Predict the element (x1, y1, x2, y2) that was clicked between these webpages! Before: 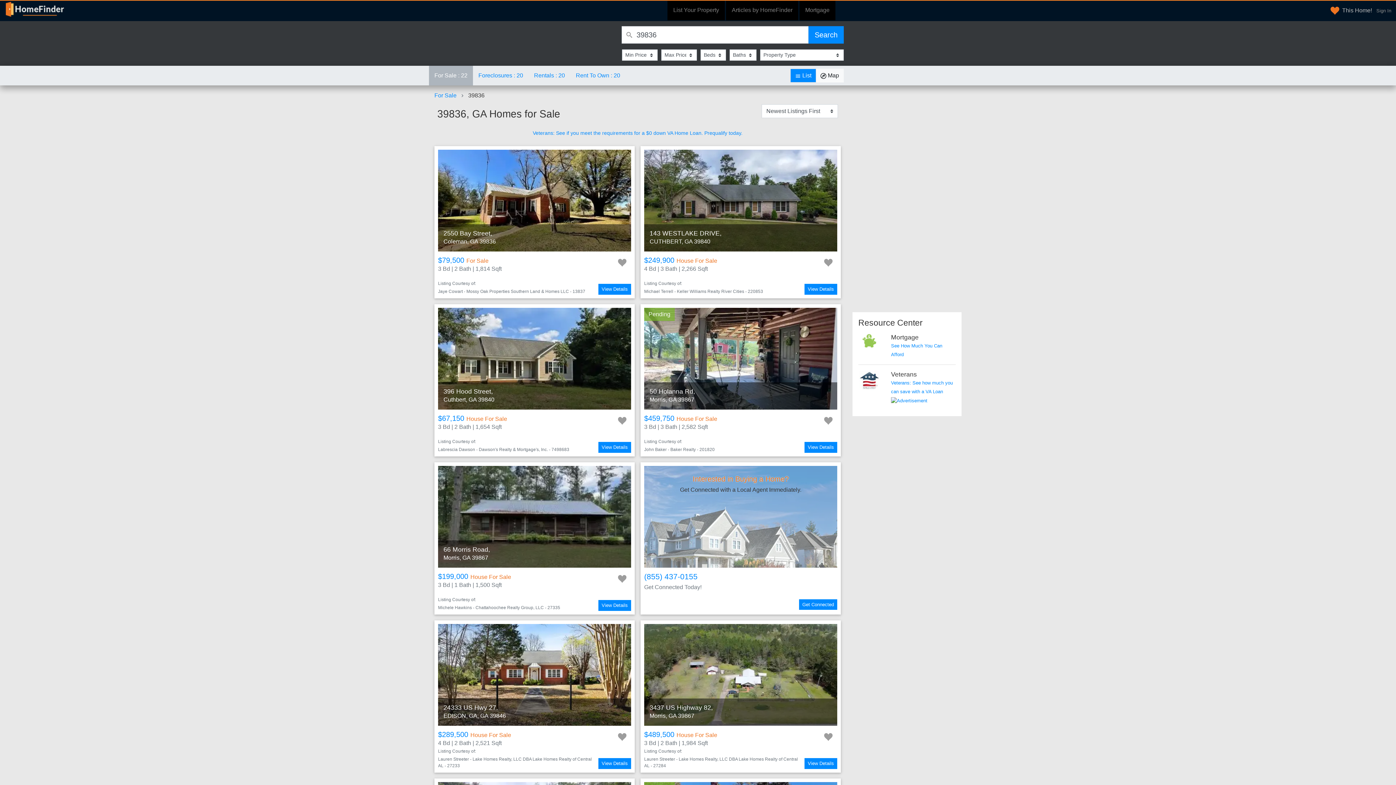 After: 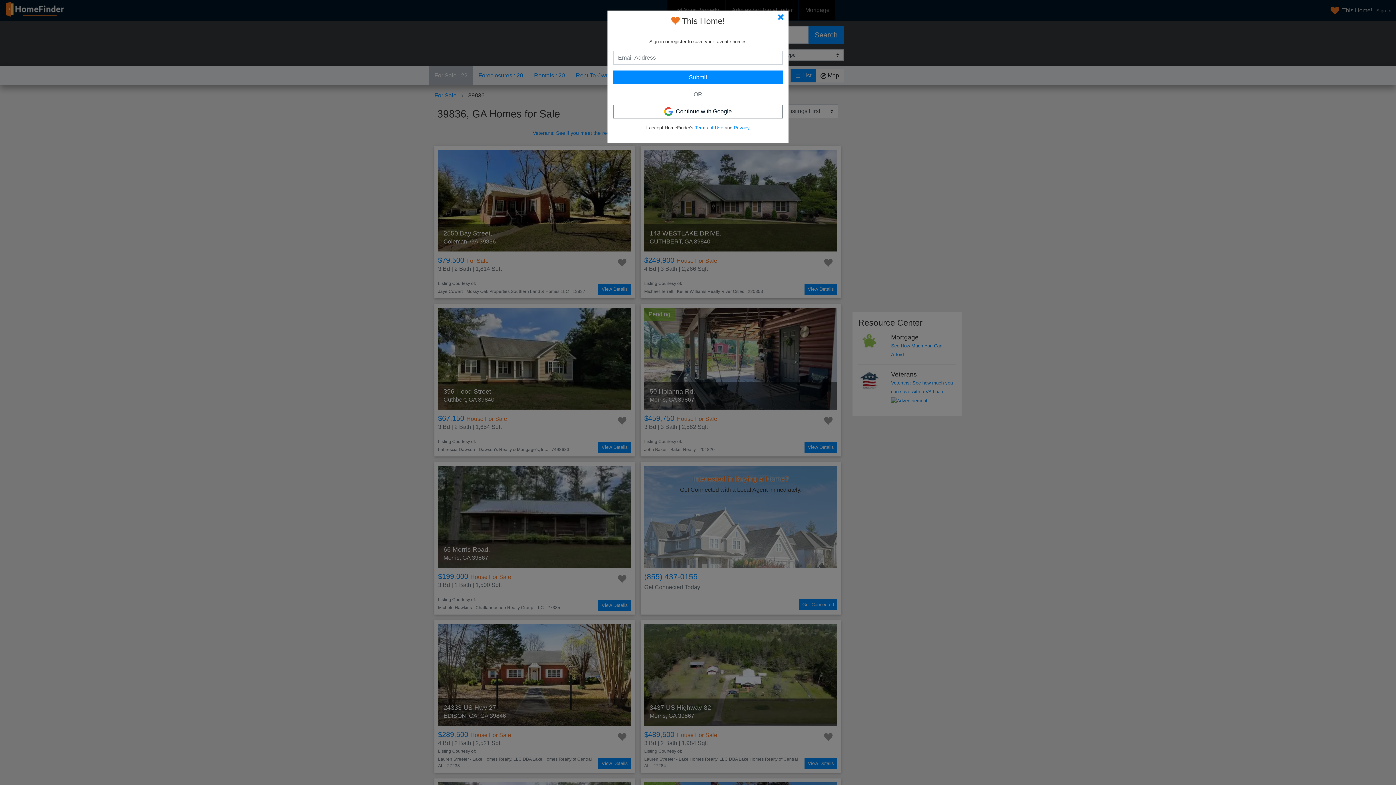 Action: bbox: (819, 256, 837, 270) label: Save home